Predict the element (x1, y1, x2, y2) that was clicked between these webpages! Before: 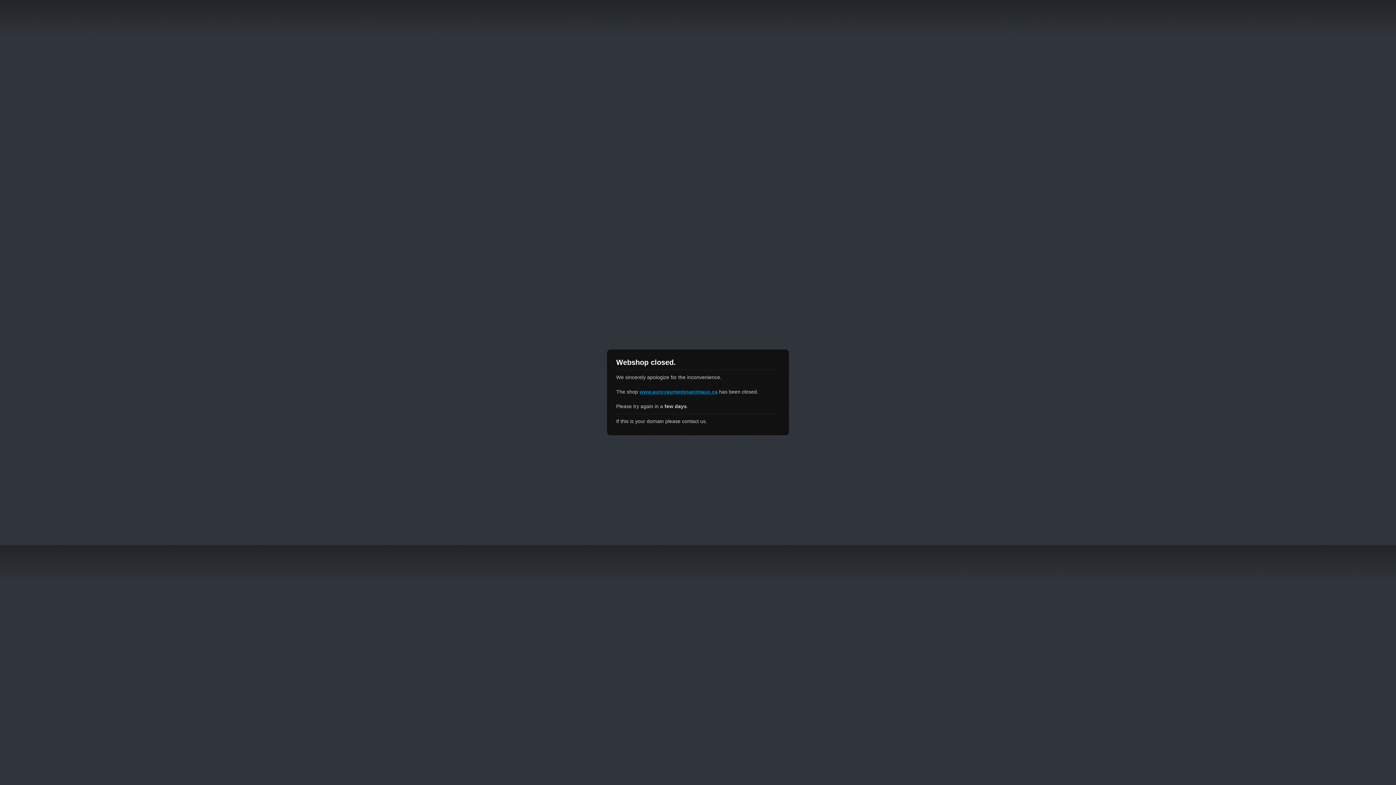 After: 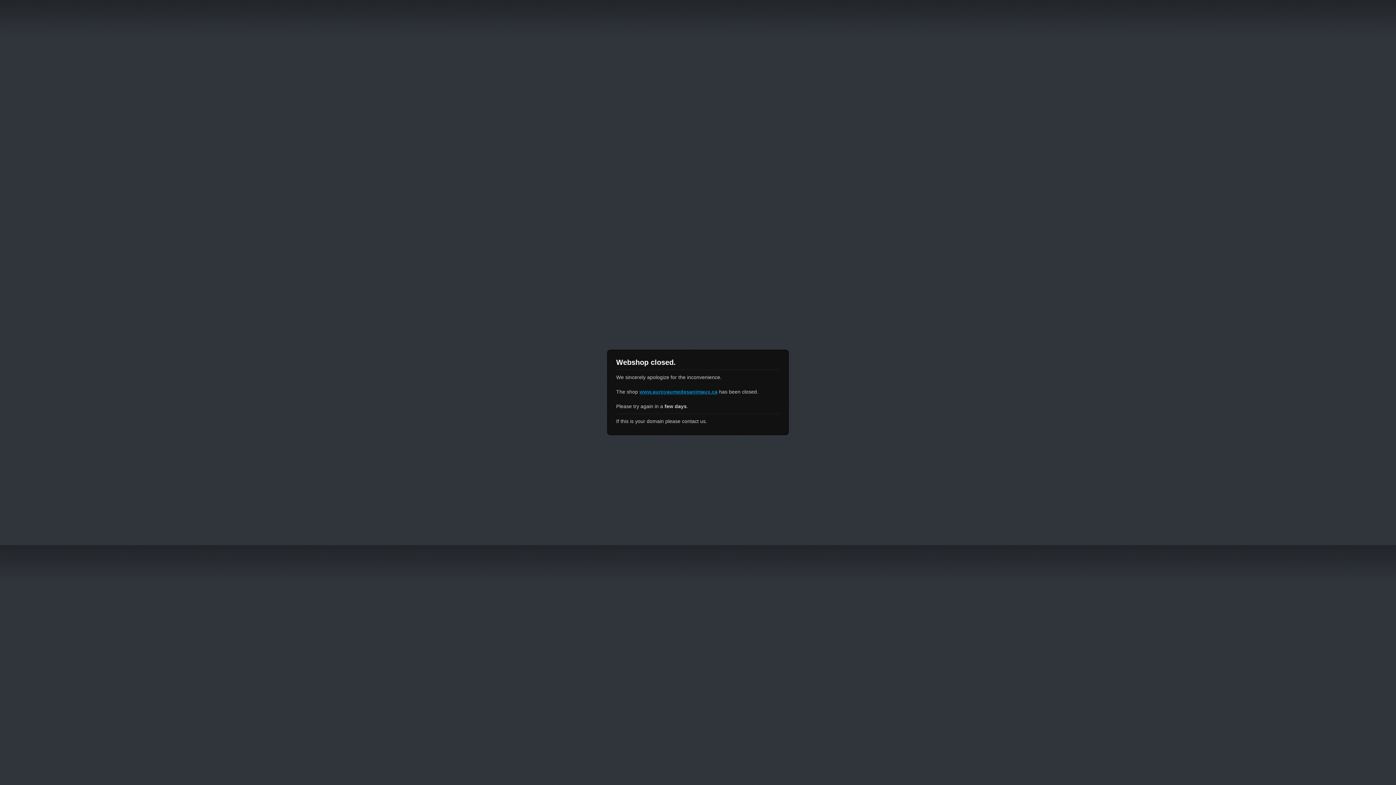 Action: label: www.auroyaumedesanimaux.ca bbox: (639, 389, 717, 394)